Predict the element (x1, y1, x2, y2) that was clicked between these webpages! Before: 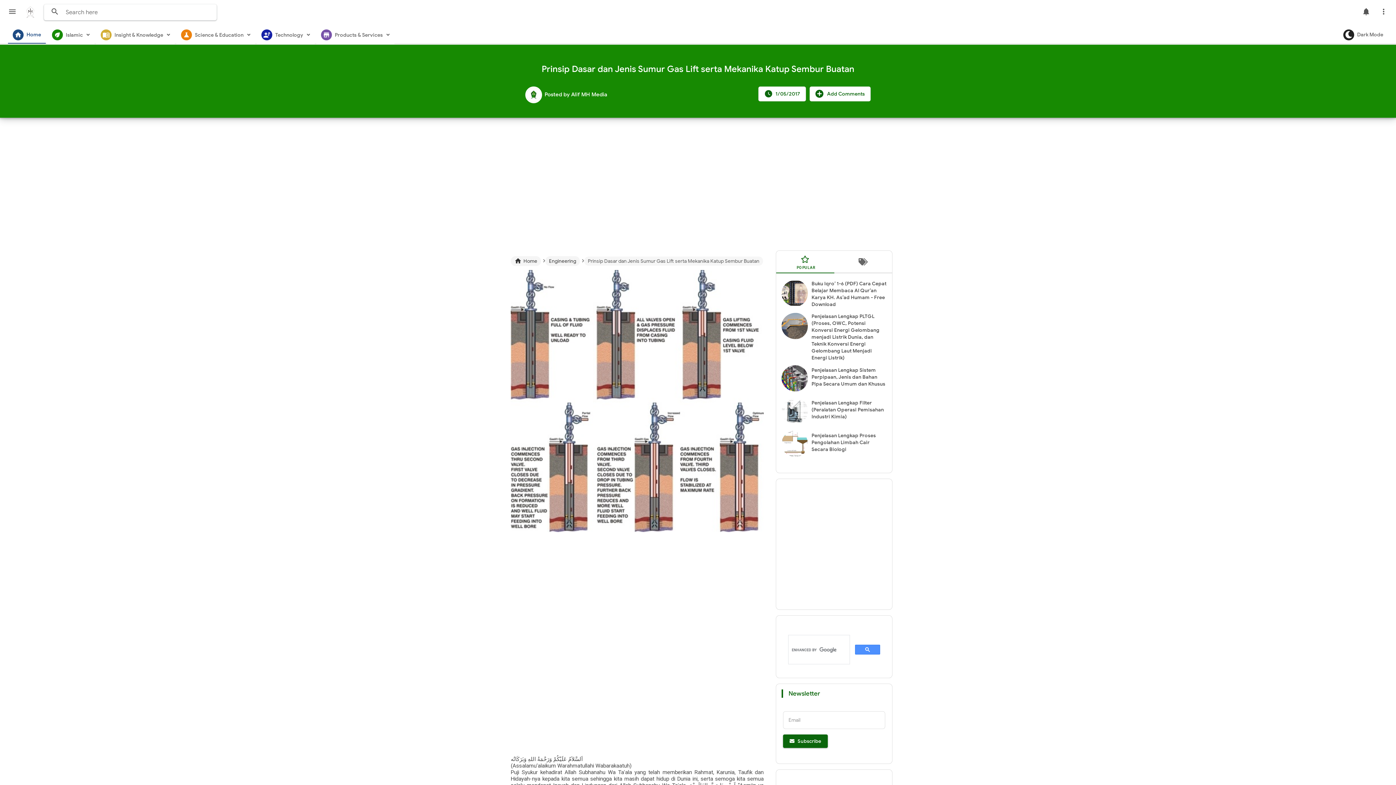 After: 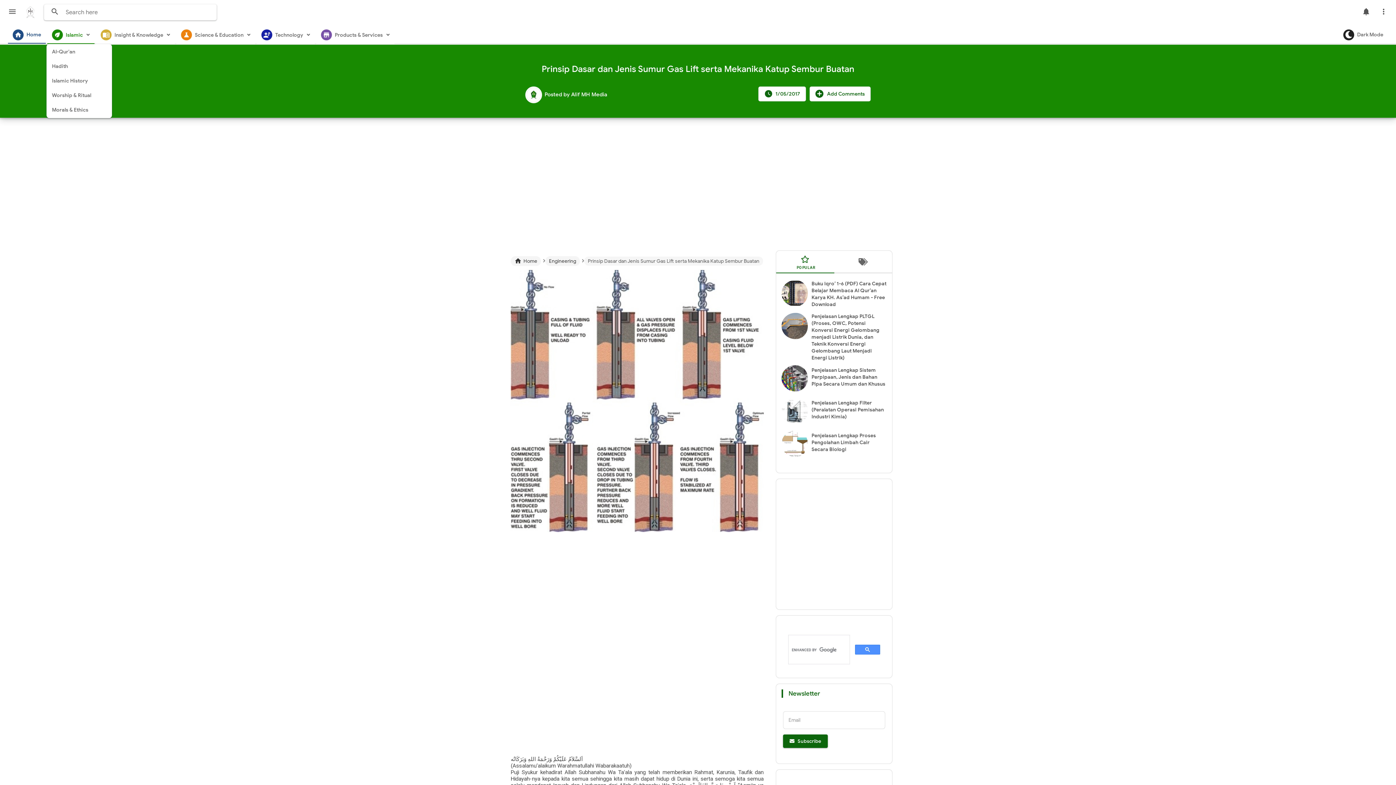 Action: bbox: (47, 26, 94, 44) label: ecod
Islamic